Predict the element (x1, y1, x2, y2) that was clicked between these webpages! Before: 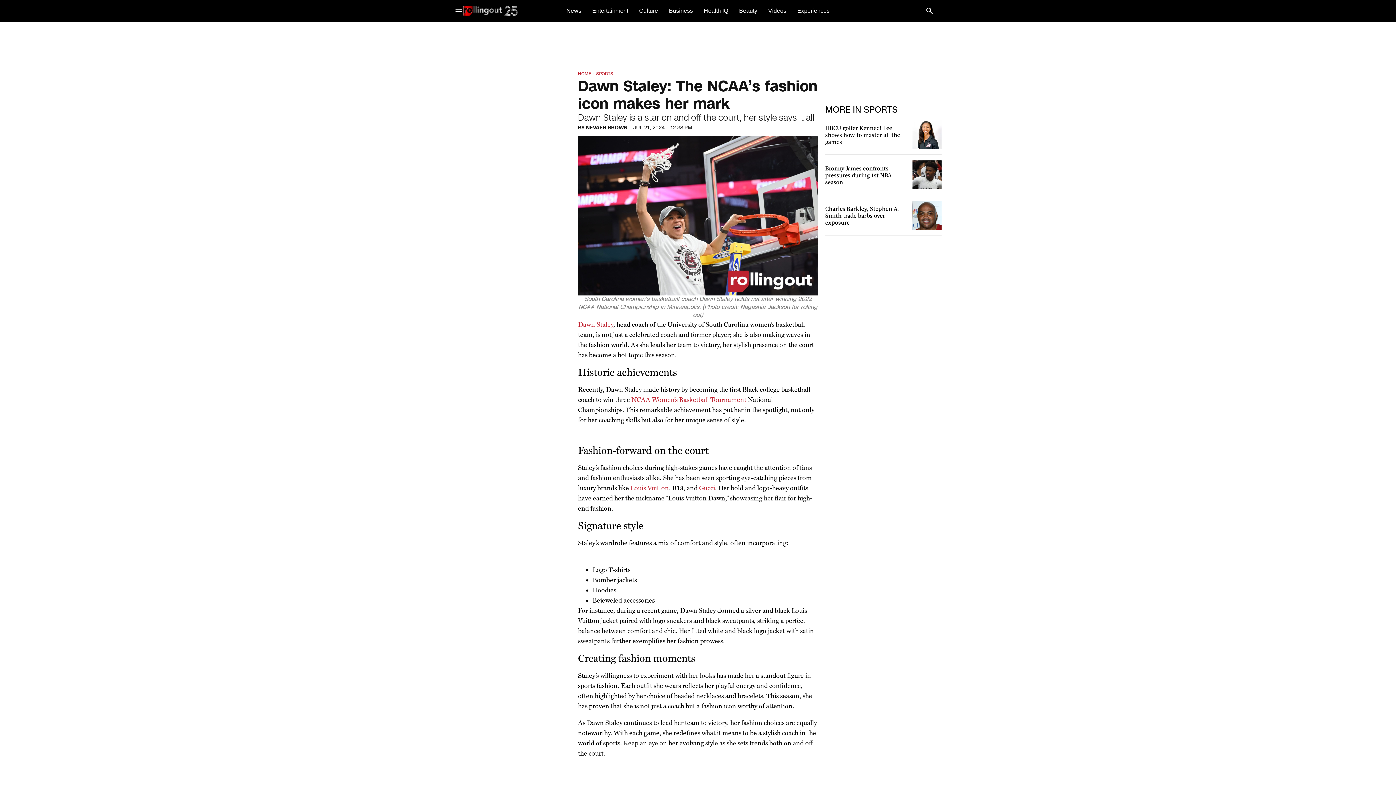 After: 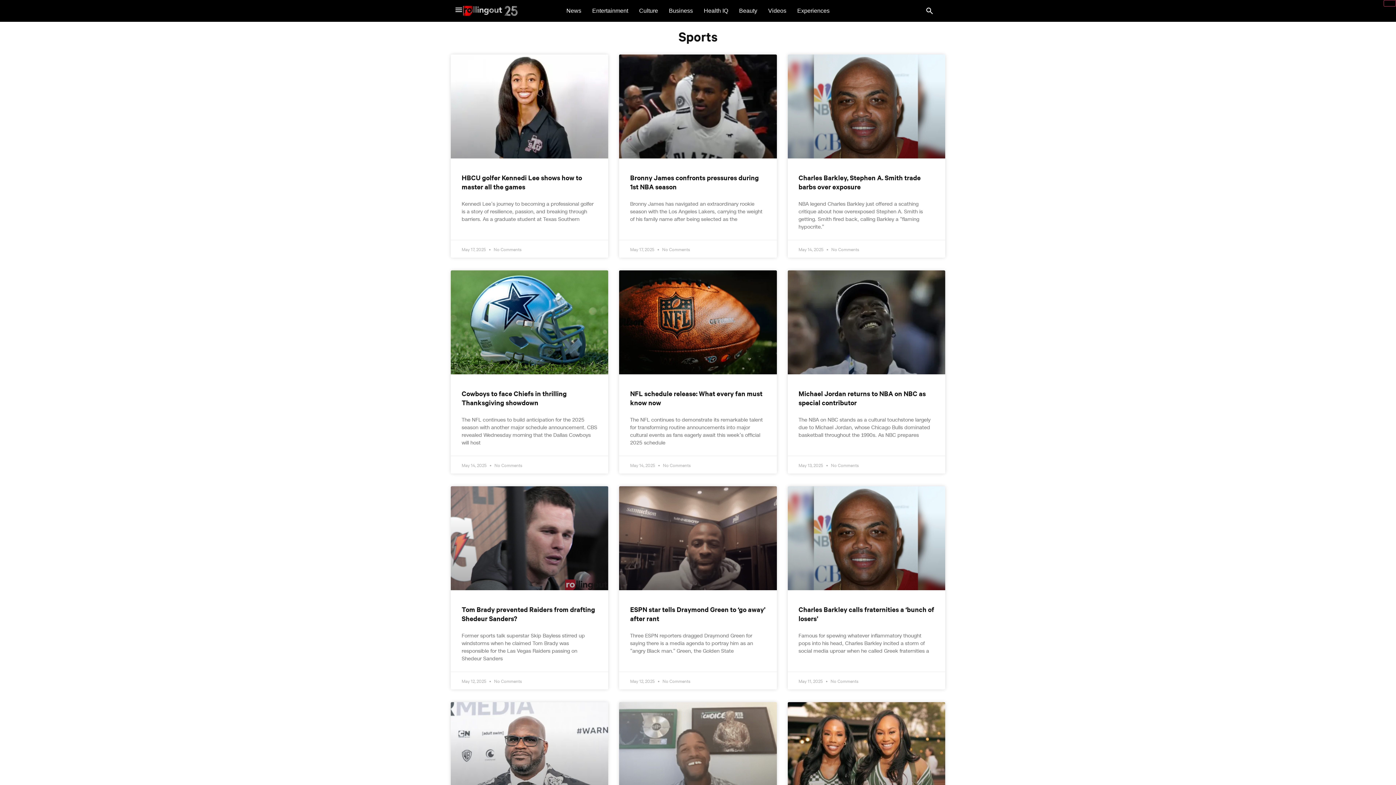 Action: bbox: (864, 104, 897, 116) label: SPORTS